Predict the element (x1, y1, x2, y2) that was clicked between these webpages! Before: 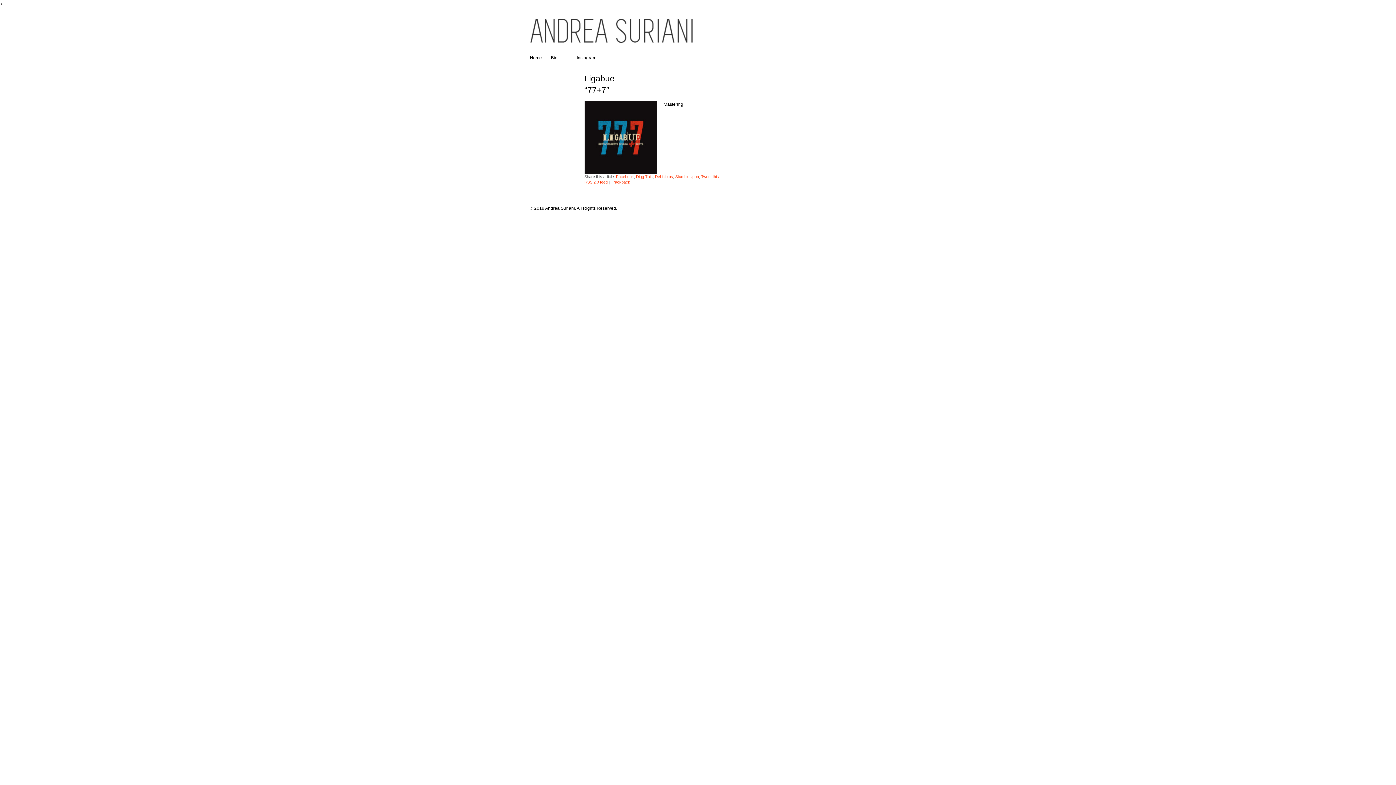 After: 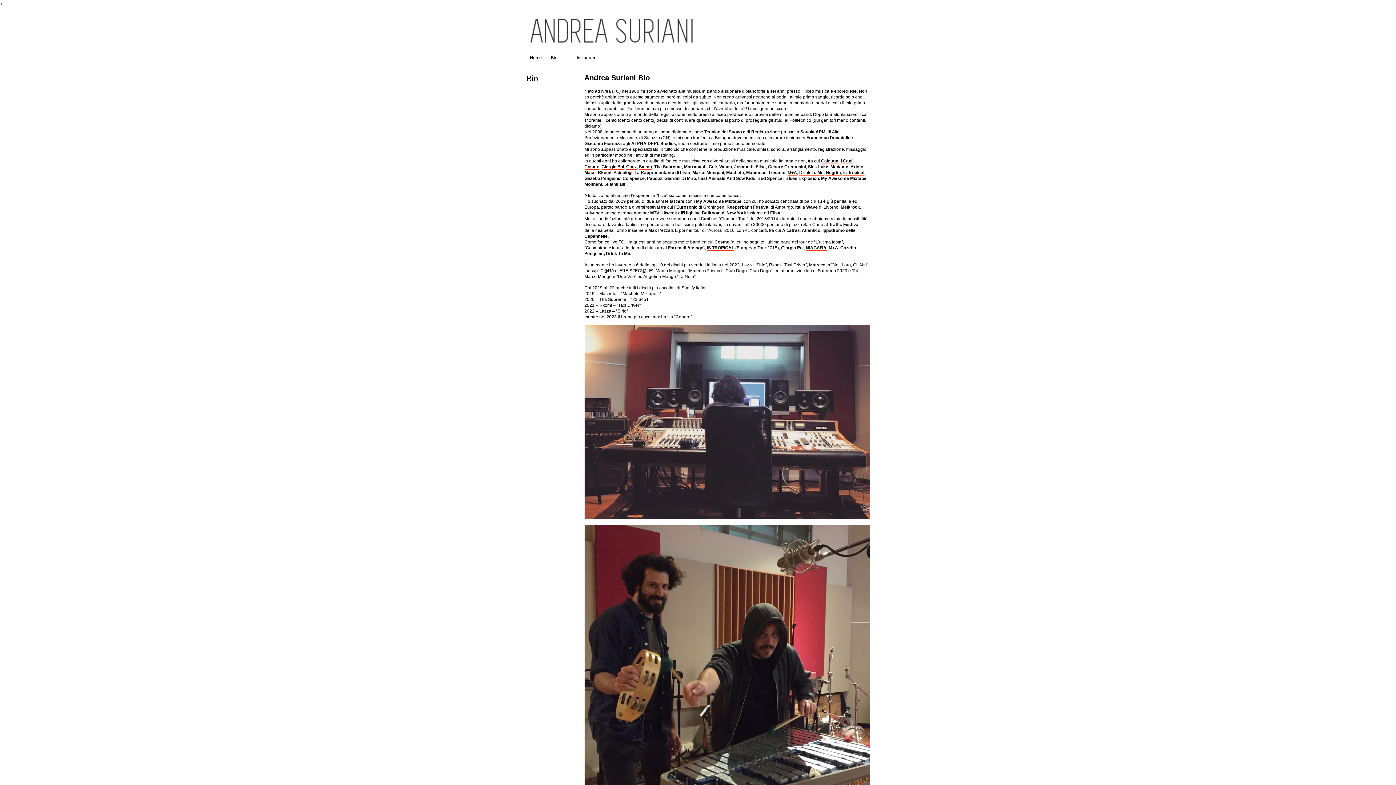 Action: label: Bio bbox: (551, 48, 557, 66)